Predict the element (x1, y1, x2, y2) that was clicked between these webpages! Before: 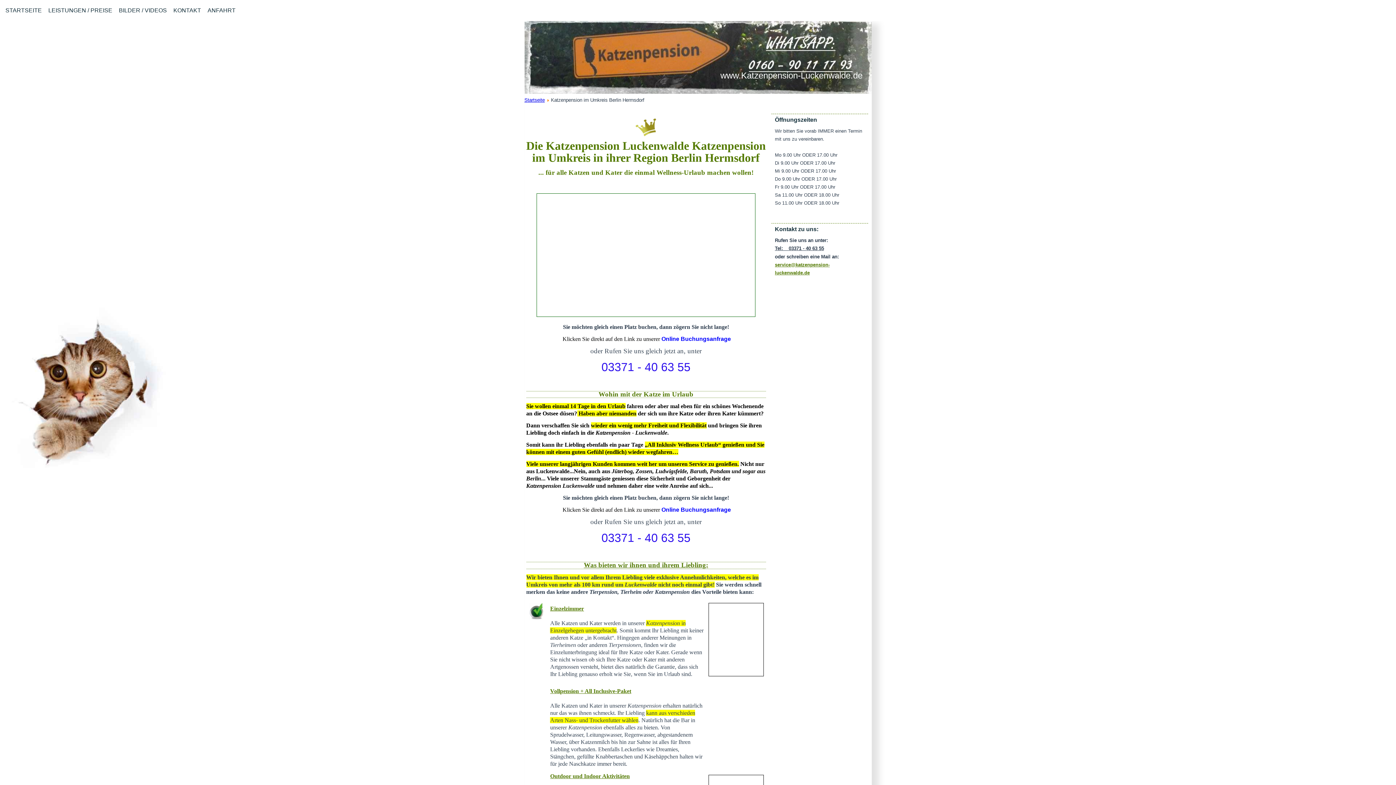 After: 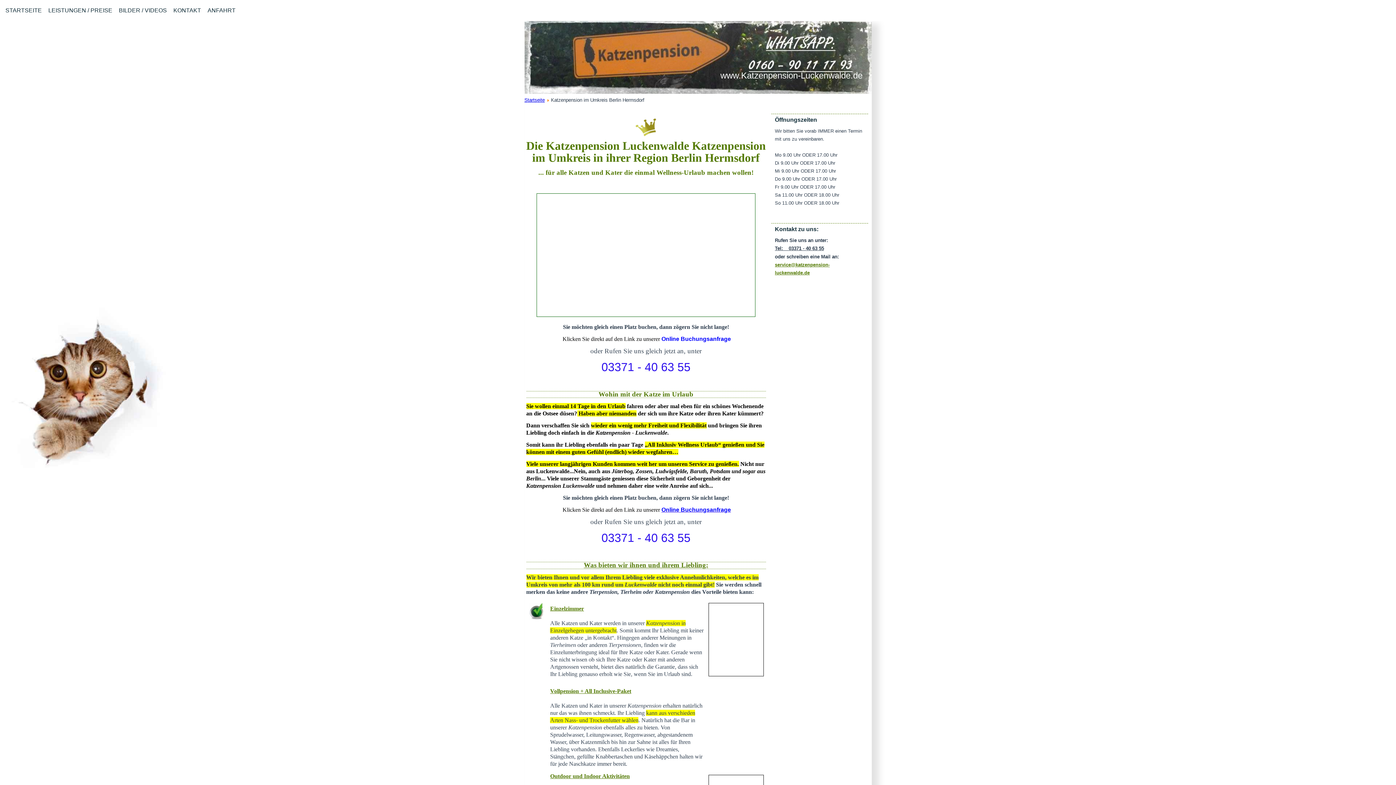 Action: bbox: (661, 506, 731, 513) label: Online Buchungsanfrage